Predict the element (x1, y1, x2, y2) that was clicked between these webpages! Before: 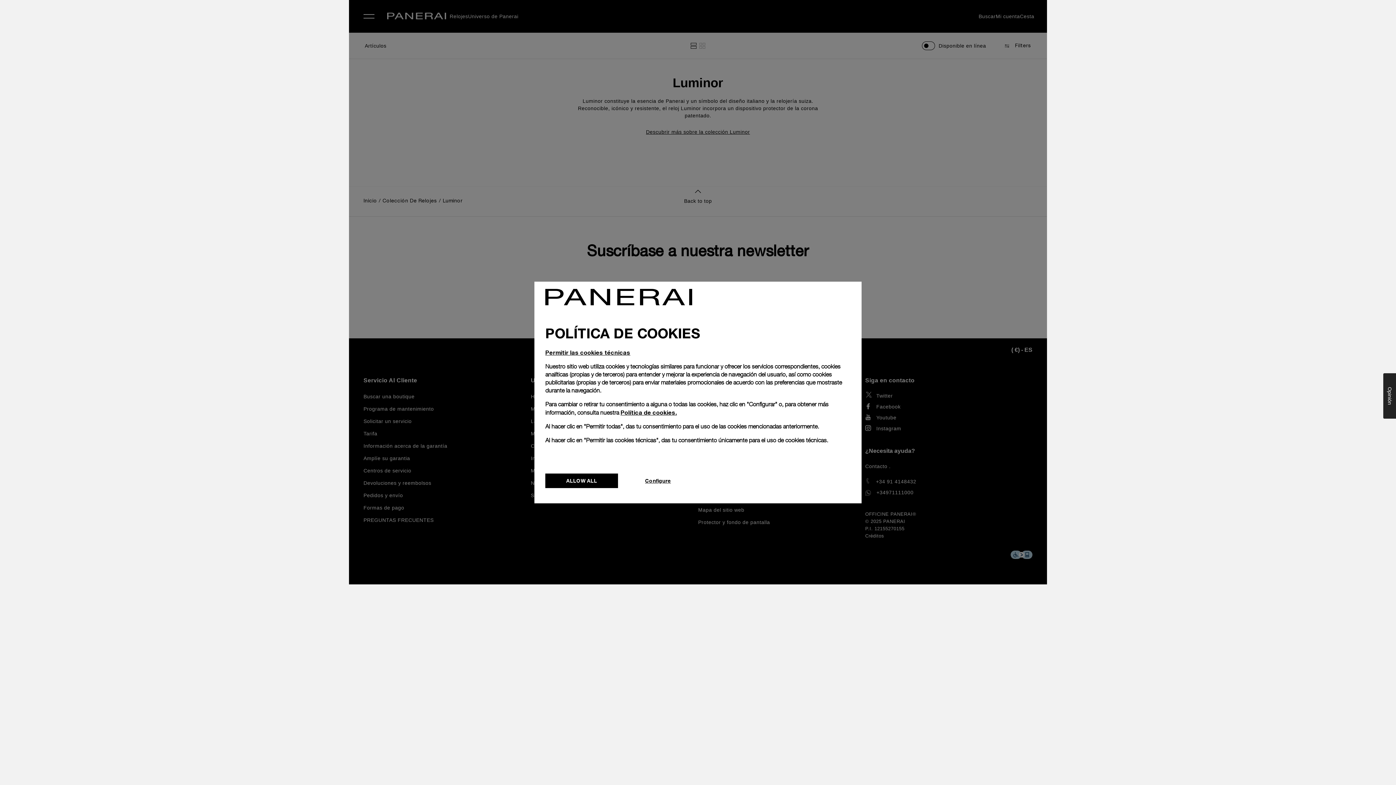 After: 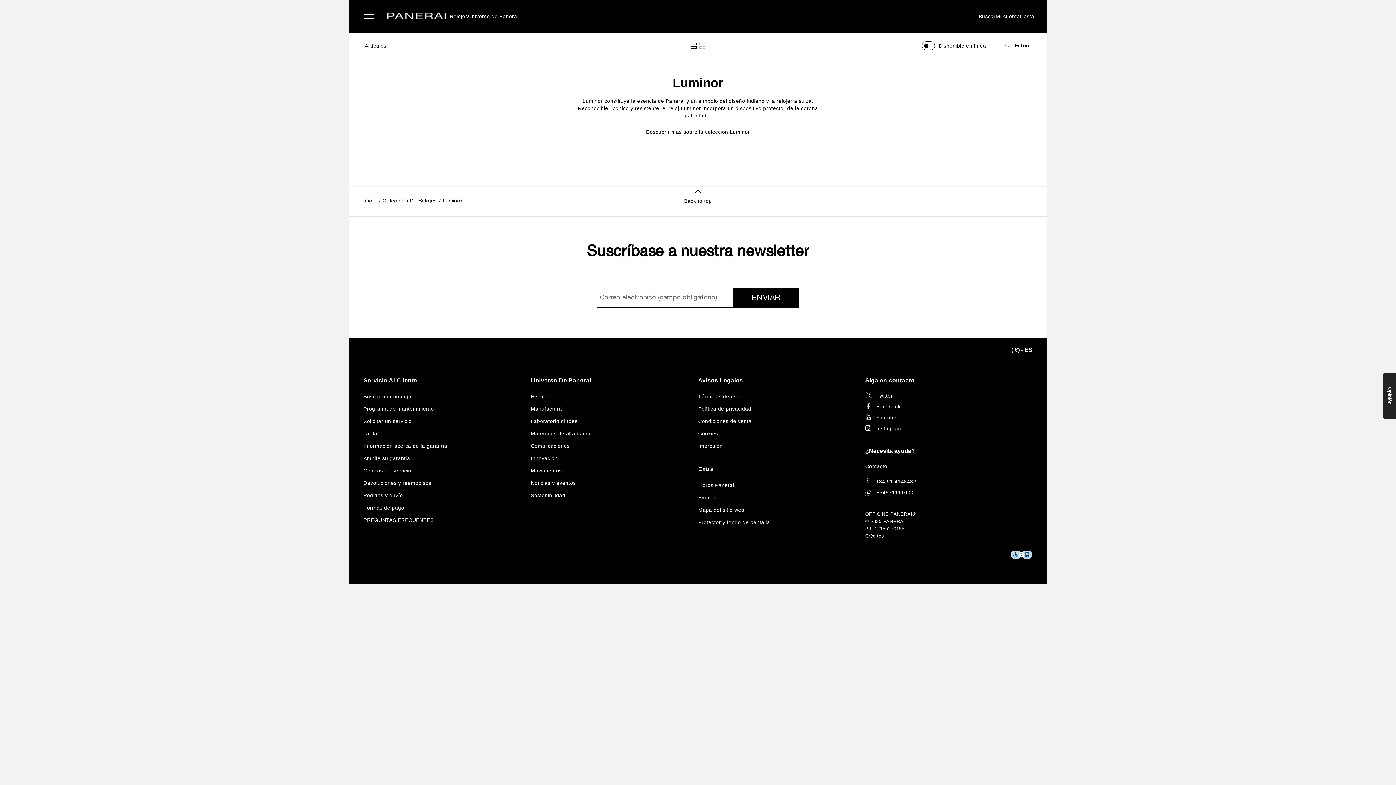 Action: label: ALLOW ALL bbox: (545, 473, 618, 488)